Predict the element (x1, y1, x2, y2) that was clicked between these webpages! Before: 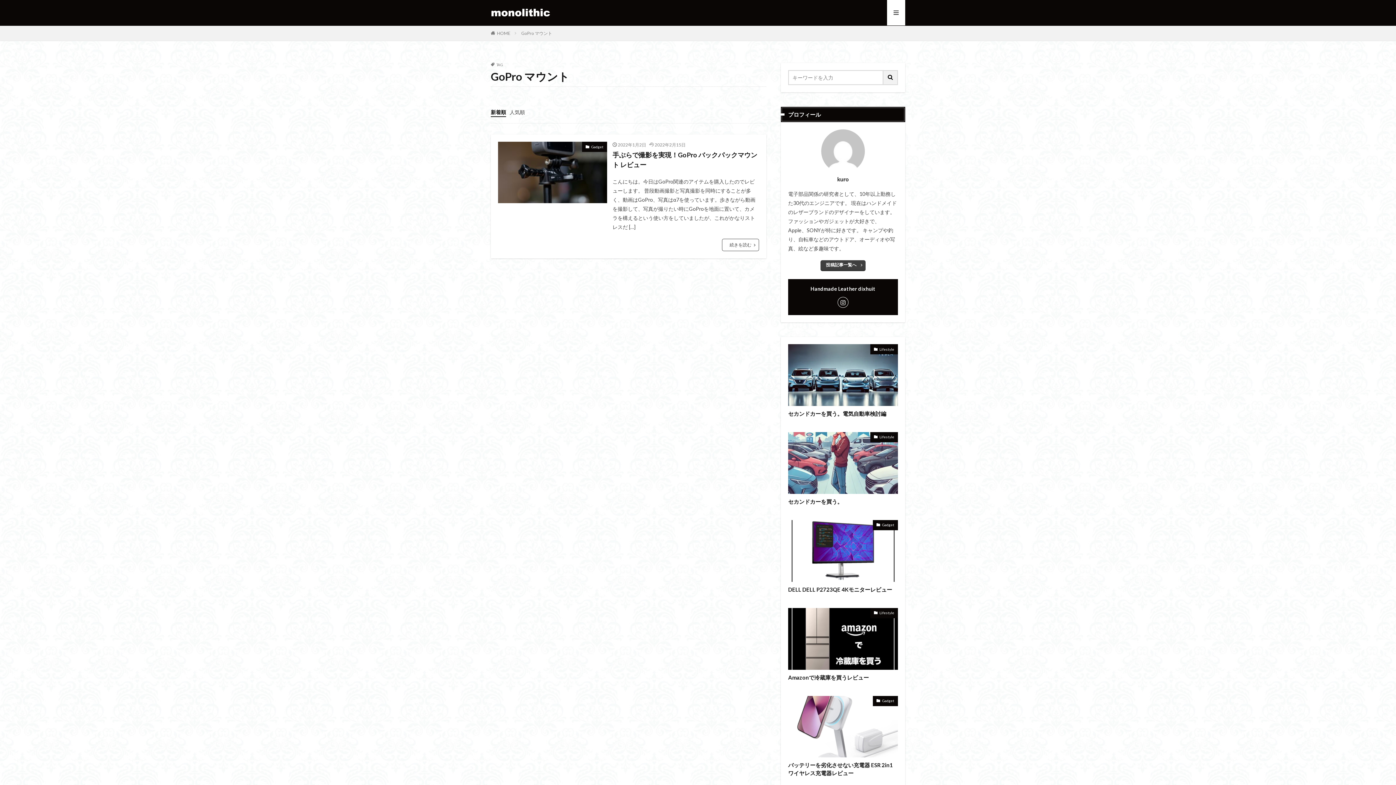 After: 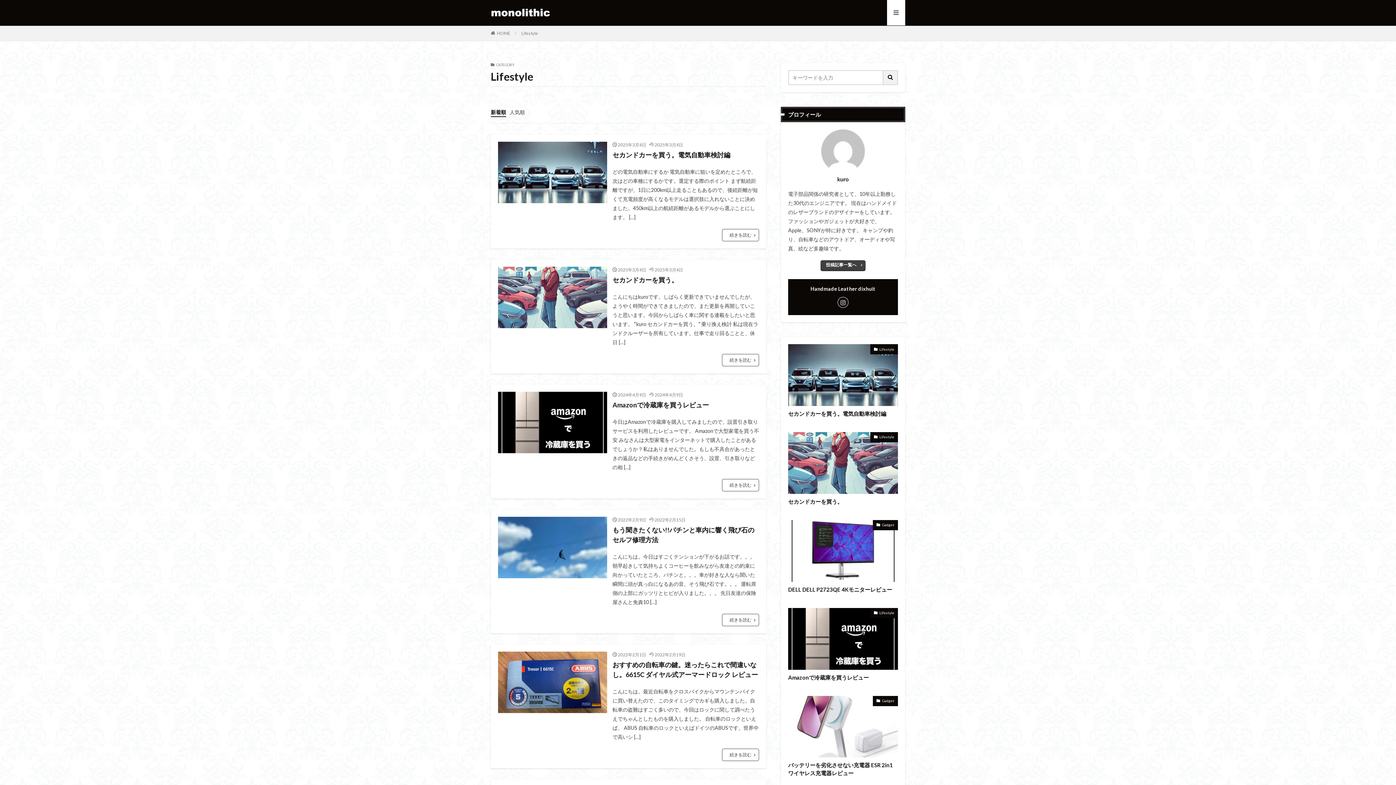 Action: label: Lifestyle bbox: (870, 432, 898, 442)